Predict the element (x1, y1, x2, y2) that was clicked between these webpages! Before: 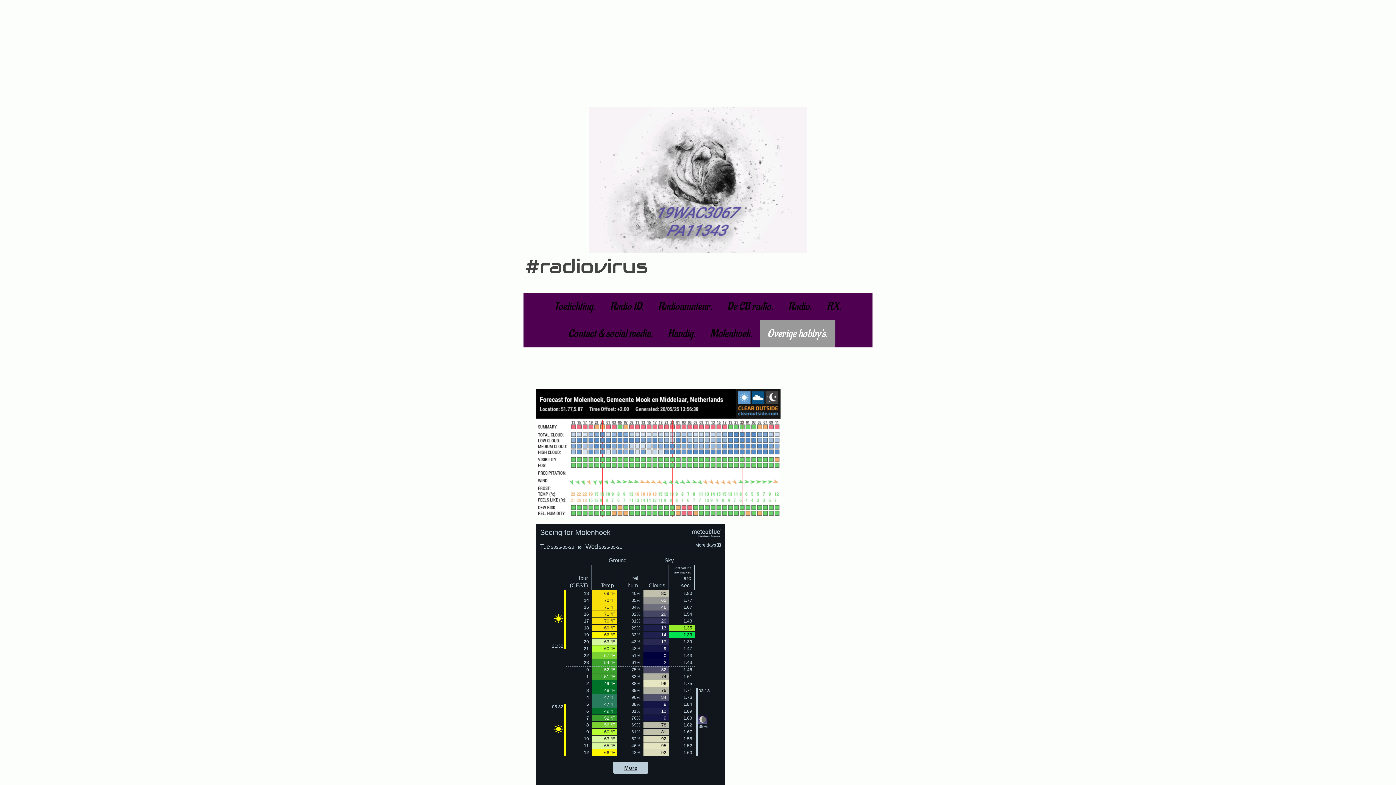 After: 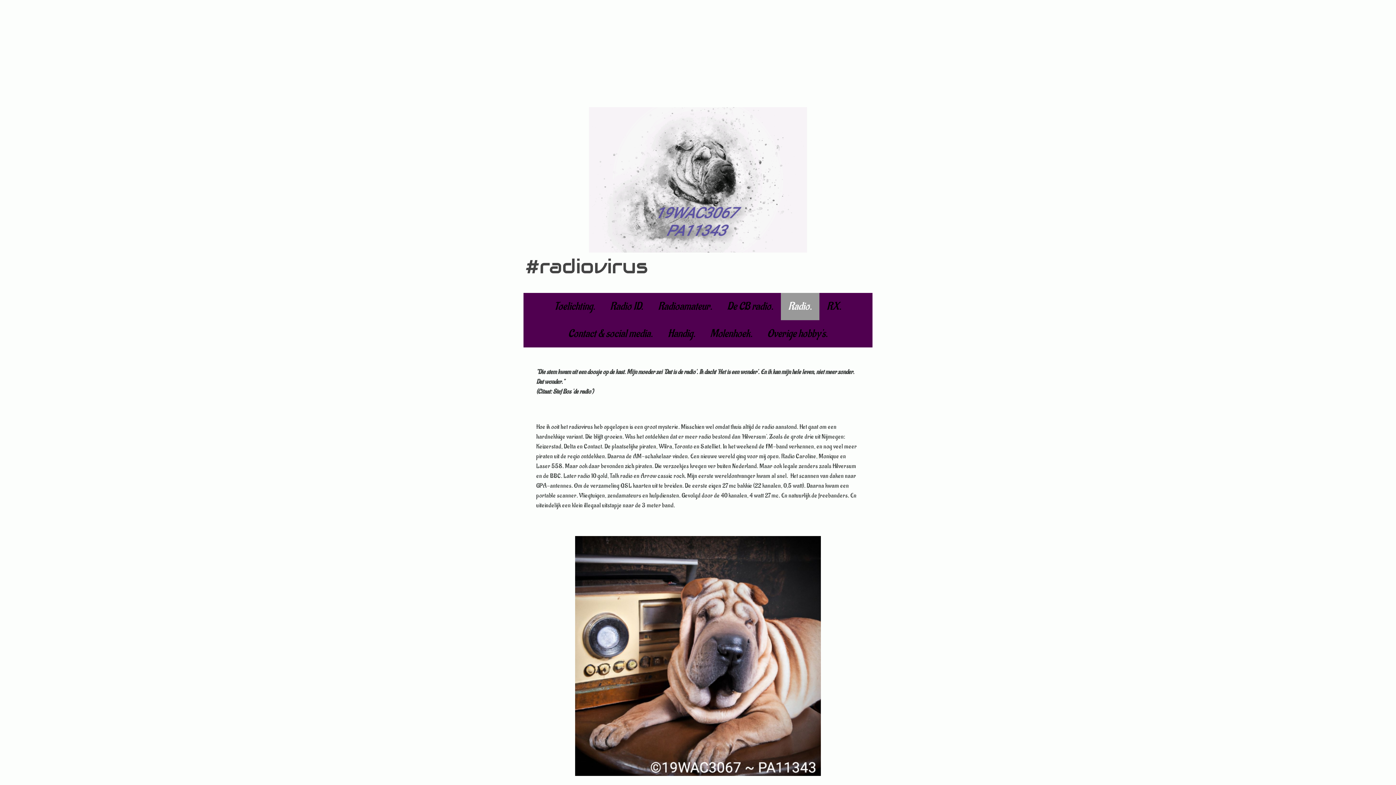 Action: bbox: (781, 293, 819, 320) label: Radio.